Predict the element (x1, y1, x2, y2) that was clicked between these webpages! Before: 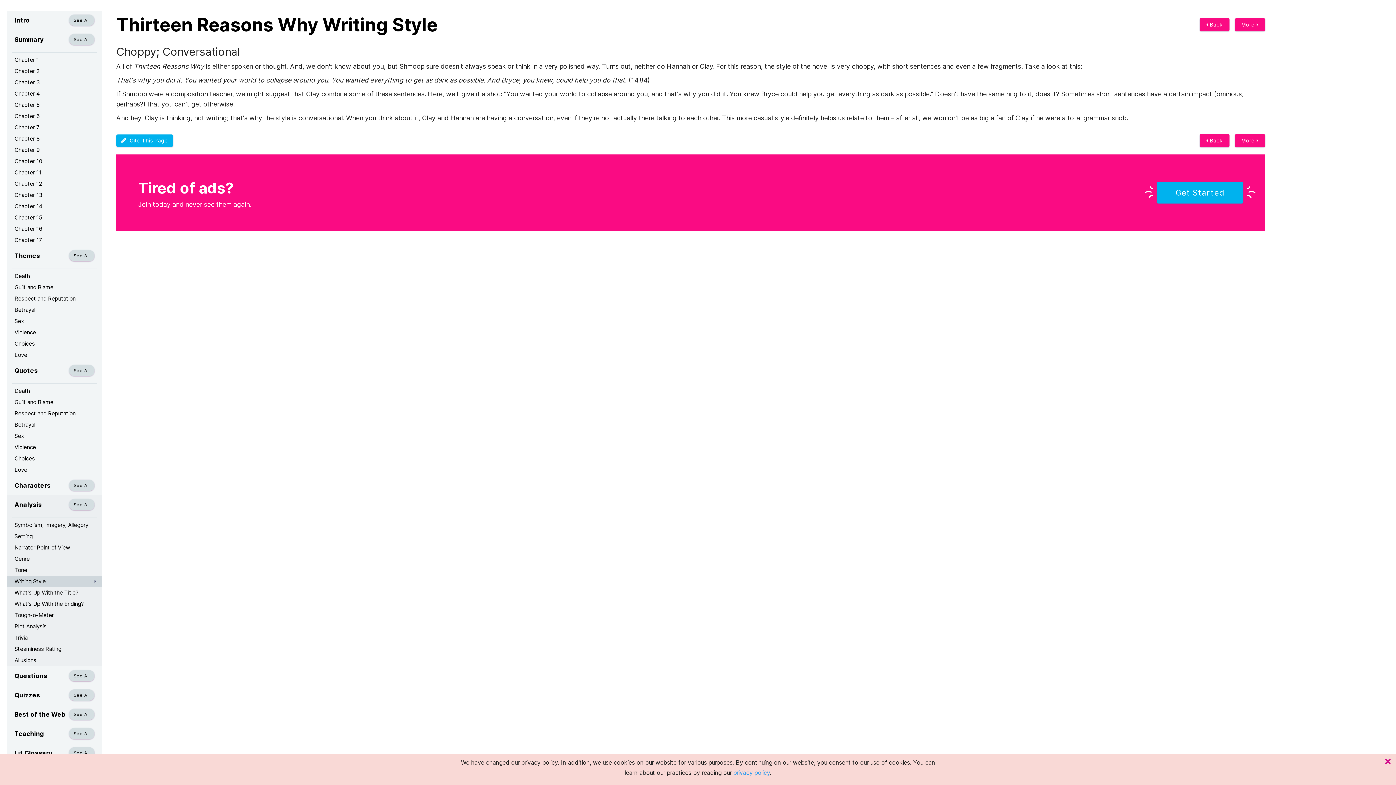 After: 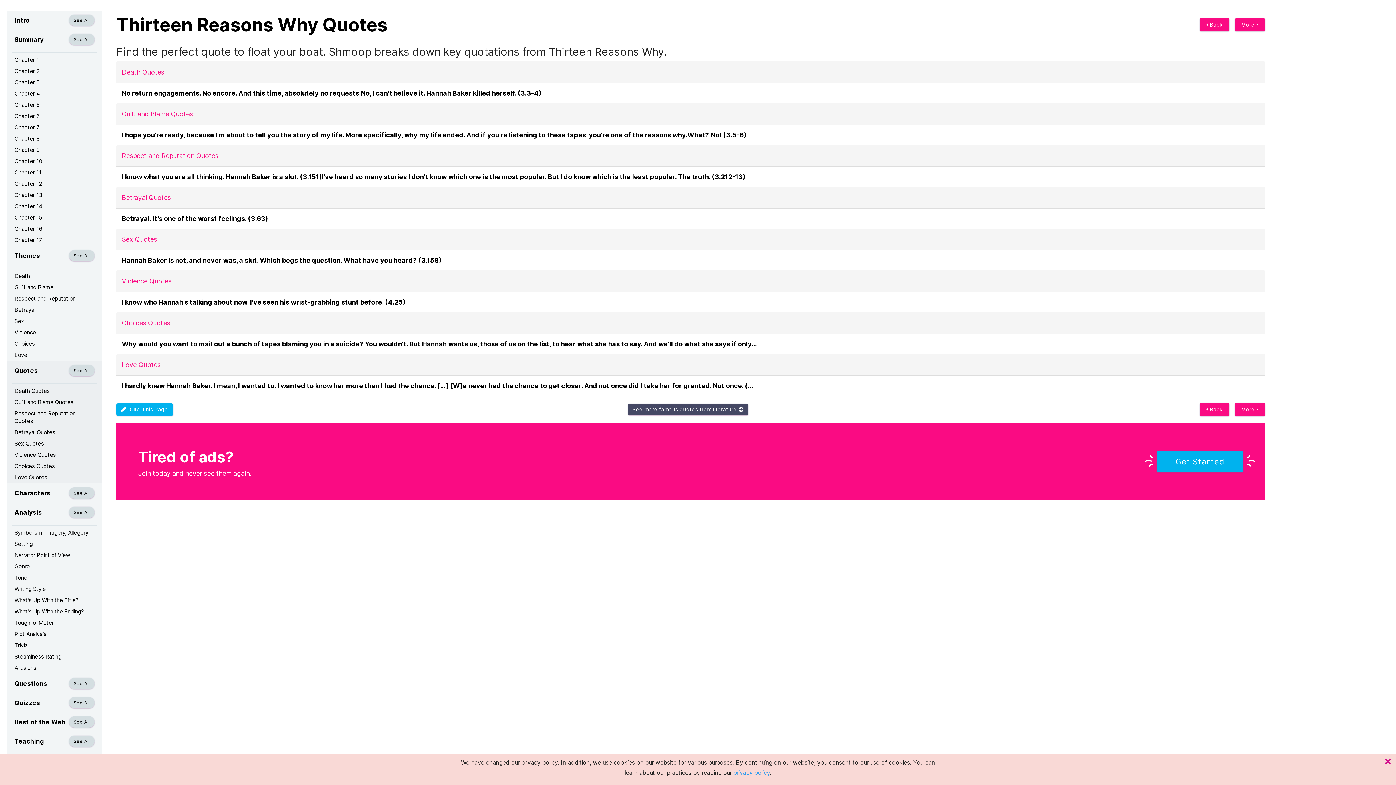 Action: bbox: (68, 365, 94, 376) label: See All